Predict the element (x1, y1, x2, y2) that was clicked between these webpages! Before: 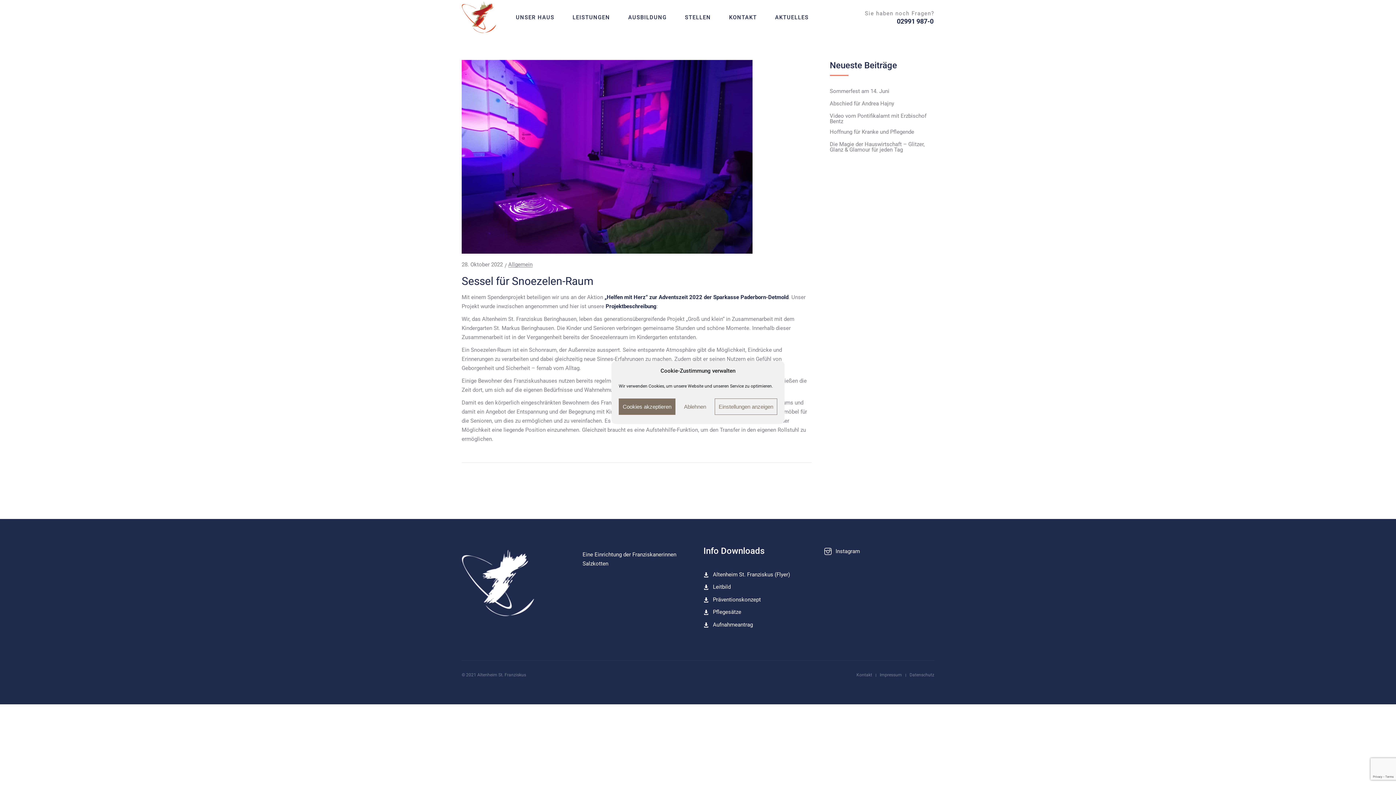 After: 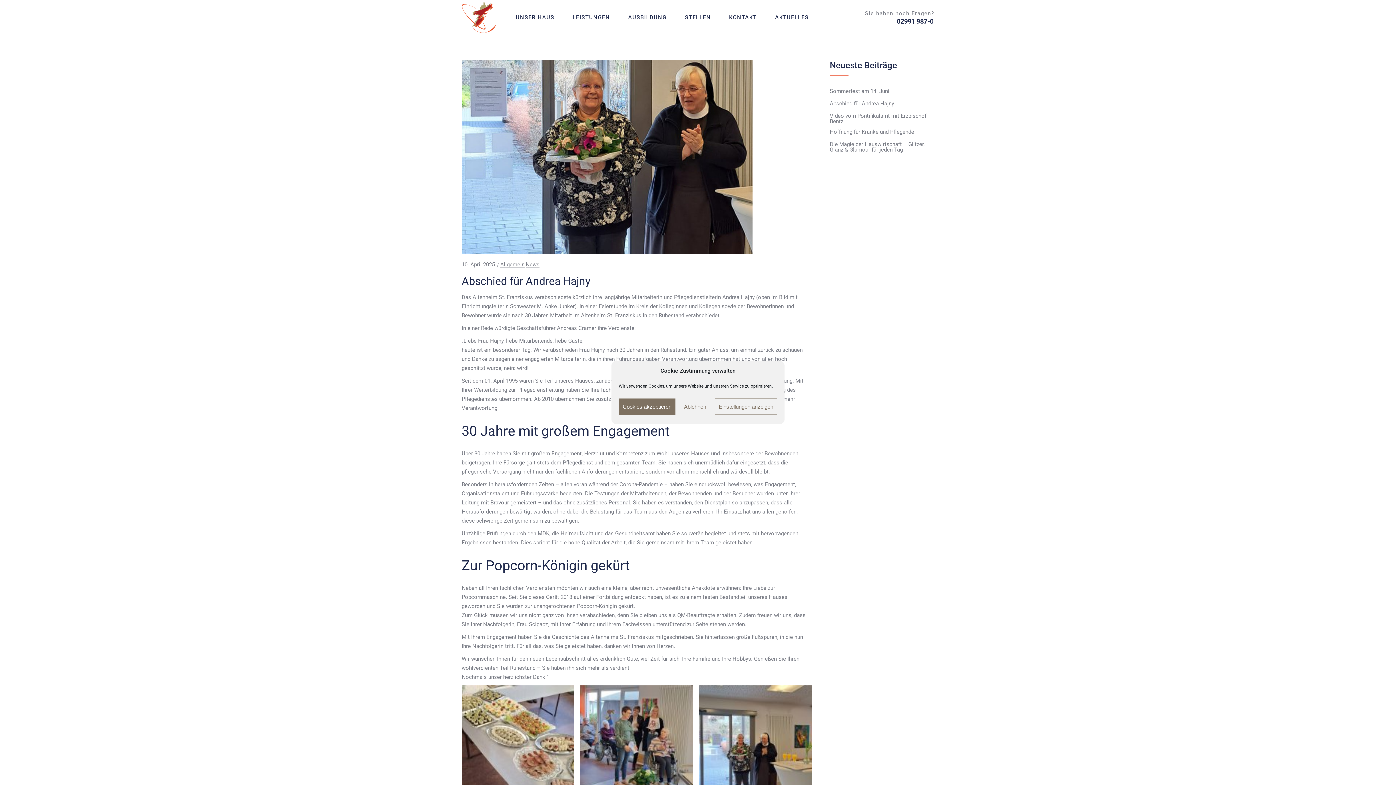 Action: label: Abschied für Andrea Hajny bbox: (830, 101, 894, 106)